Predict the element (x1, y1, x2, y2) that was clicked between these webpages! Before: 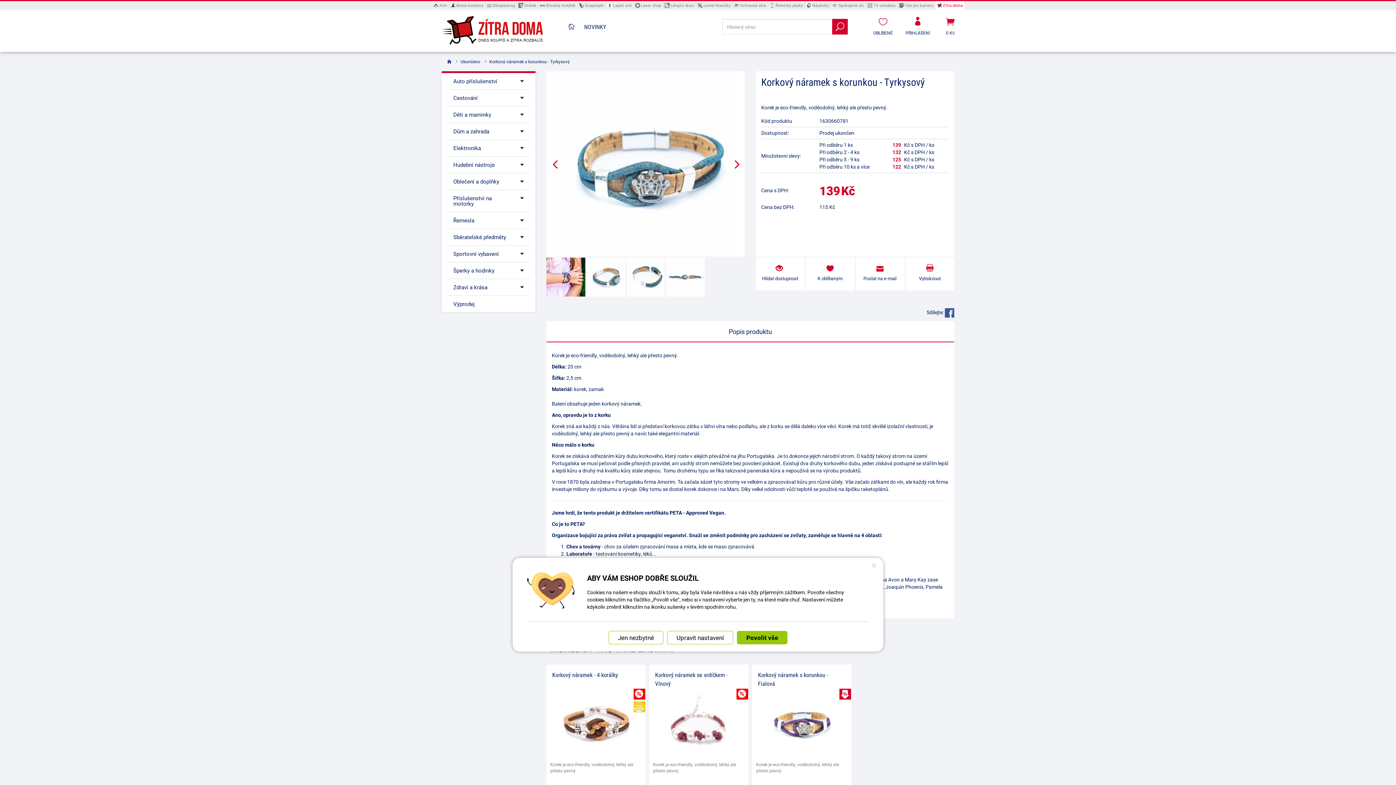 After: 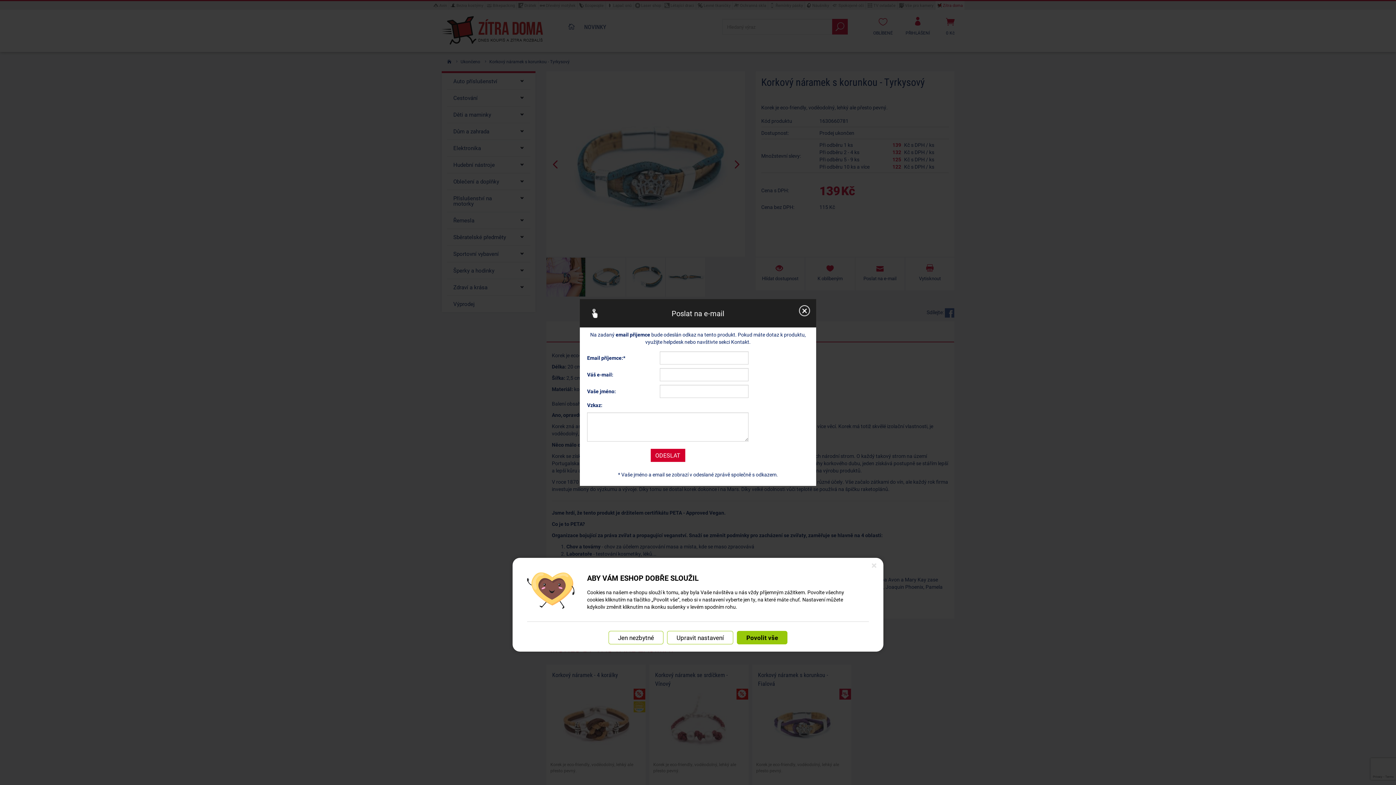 Action: bbox: (856, 264, 903, 283) label: Poslat na e-mail